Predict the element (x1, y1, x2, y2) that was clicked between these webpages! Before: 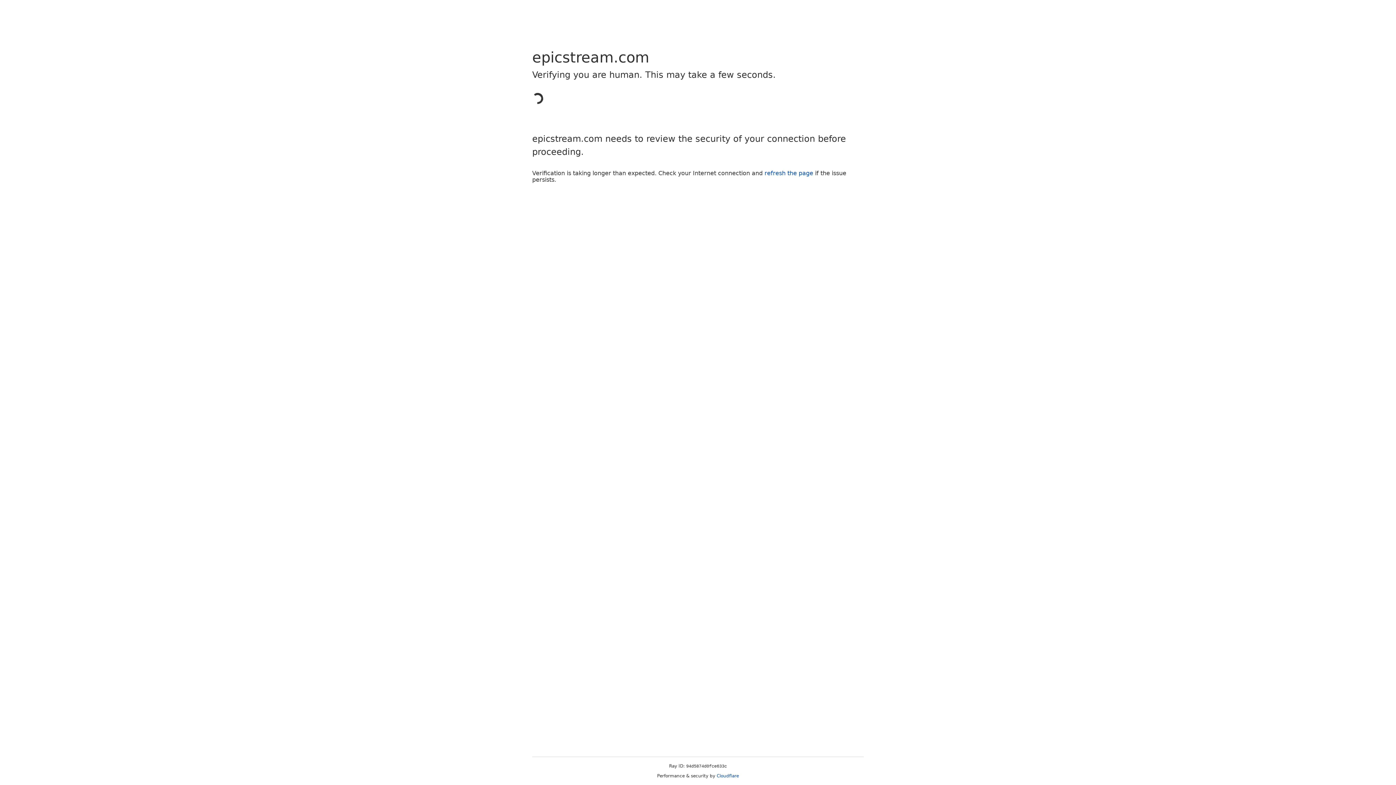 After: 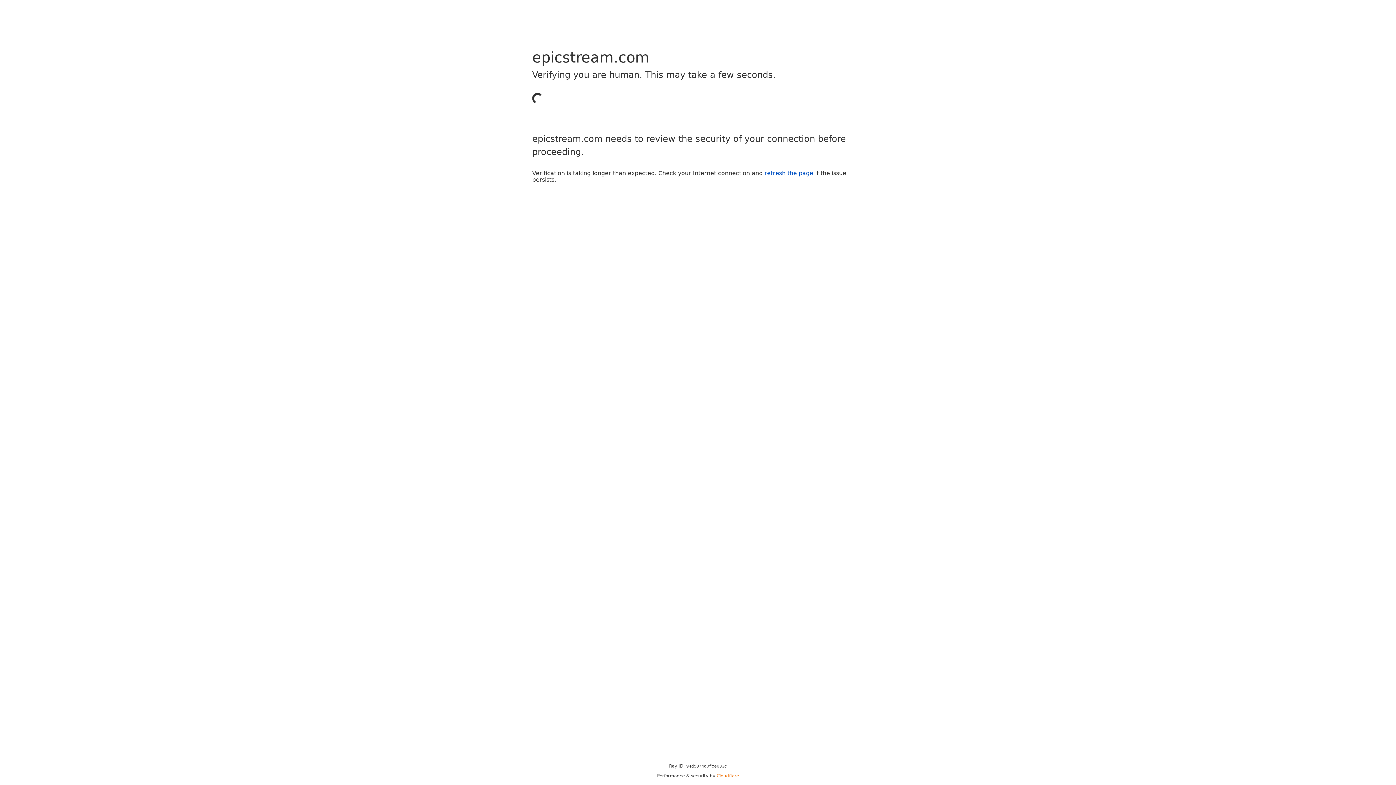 Action: label: Cloudflare bbox: (716, 773, 739, 778)